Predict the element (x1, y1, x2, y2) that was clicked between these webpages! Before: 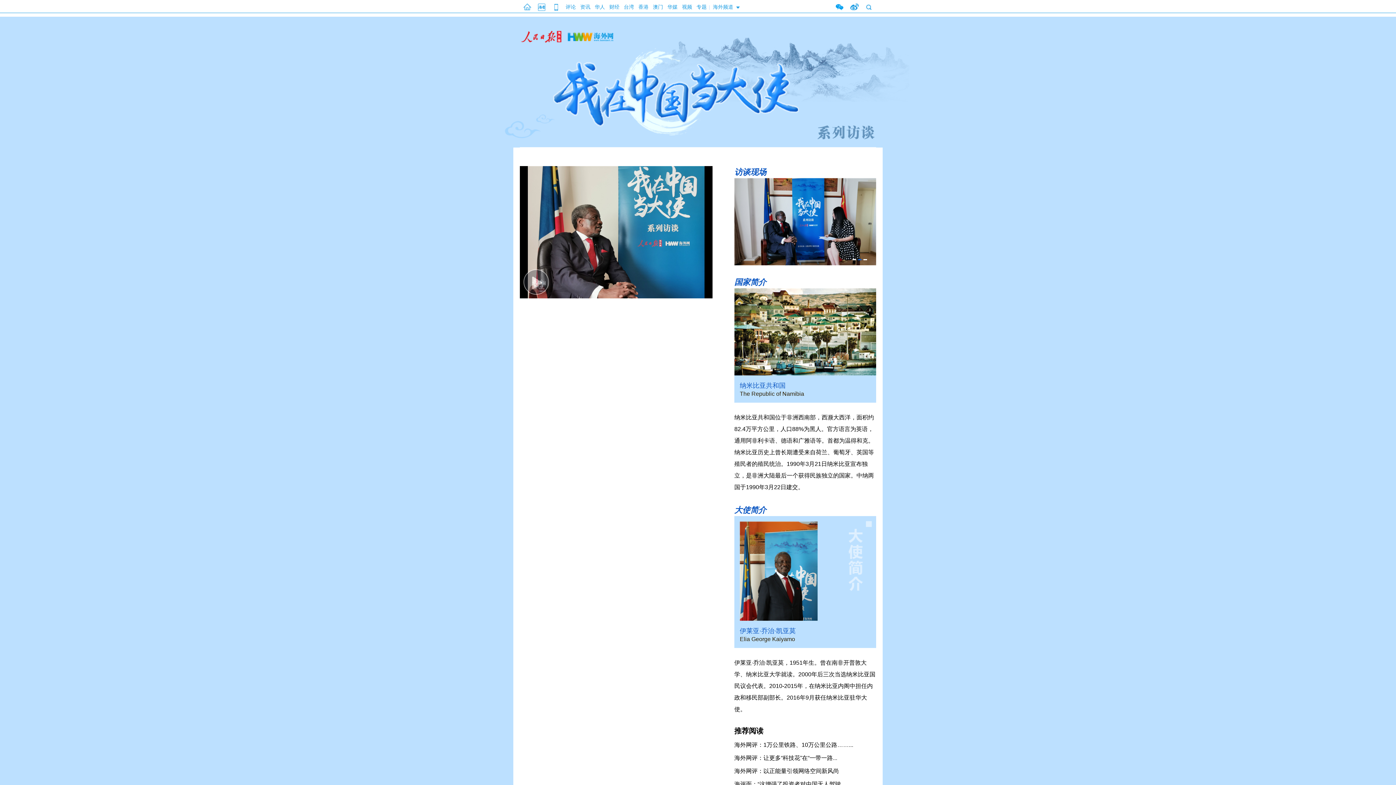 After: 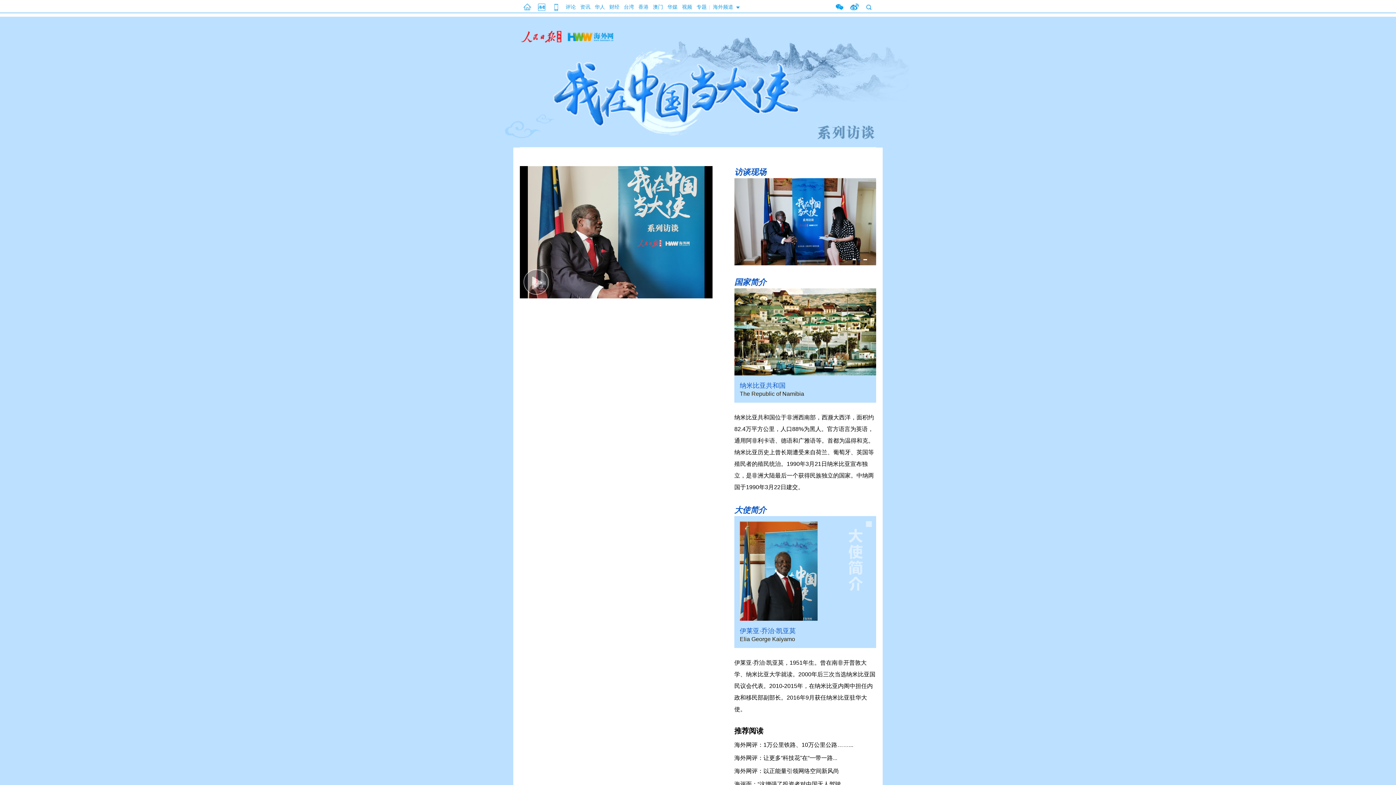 Action: bbox: (734, 218, 876, 224)